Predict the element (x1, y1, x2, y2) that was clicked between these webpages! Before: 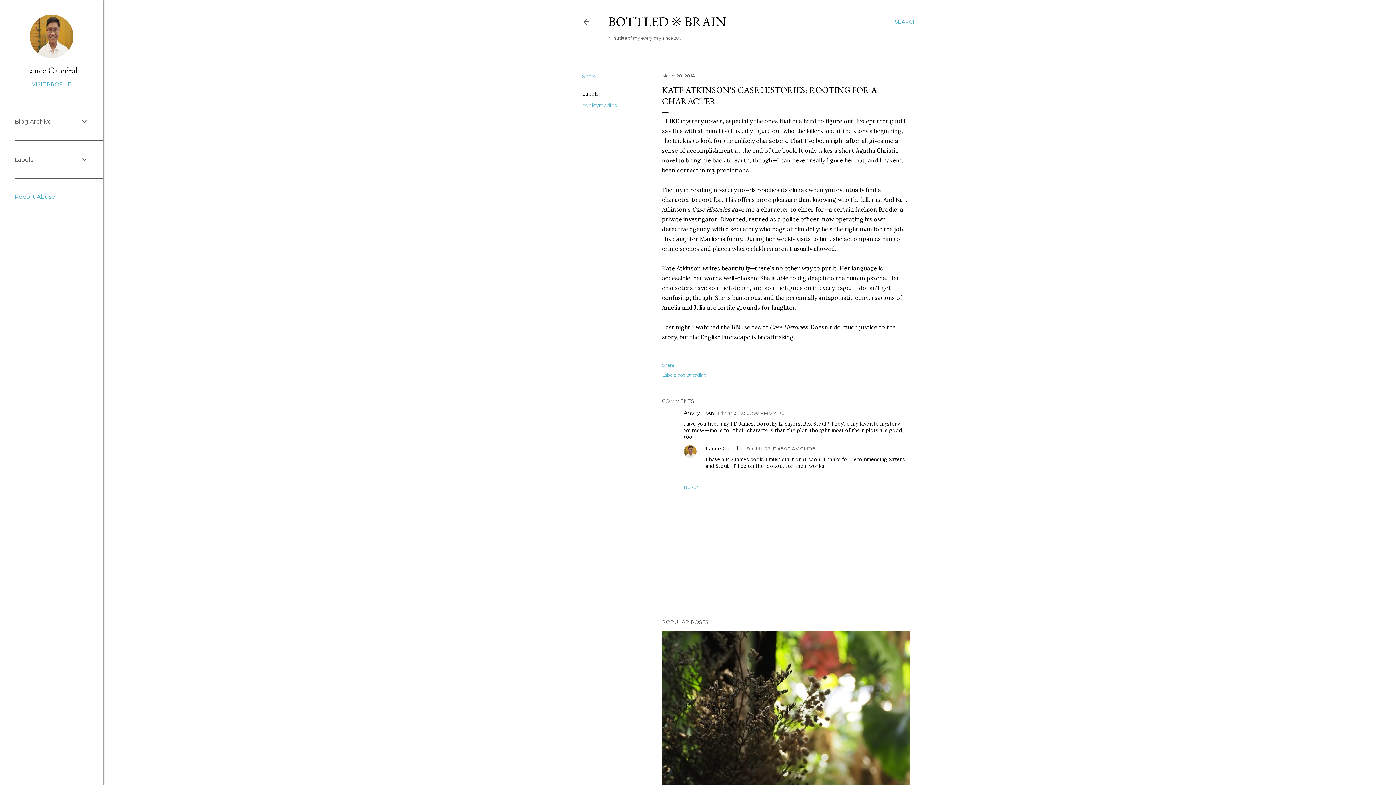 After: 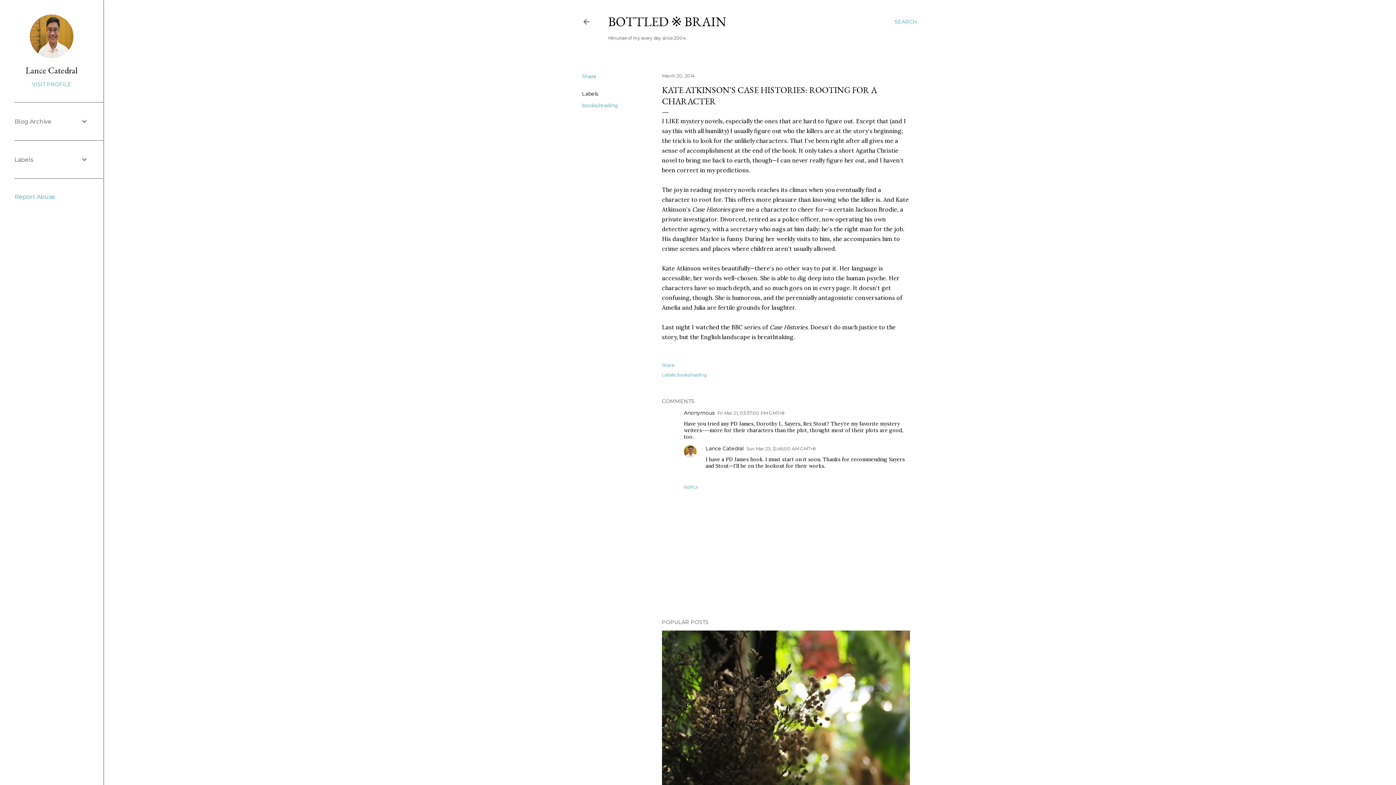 Action: label: Report Abuse bbox: (14, 193, 55, 200)